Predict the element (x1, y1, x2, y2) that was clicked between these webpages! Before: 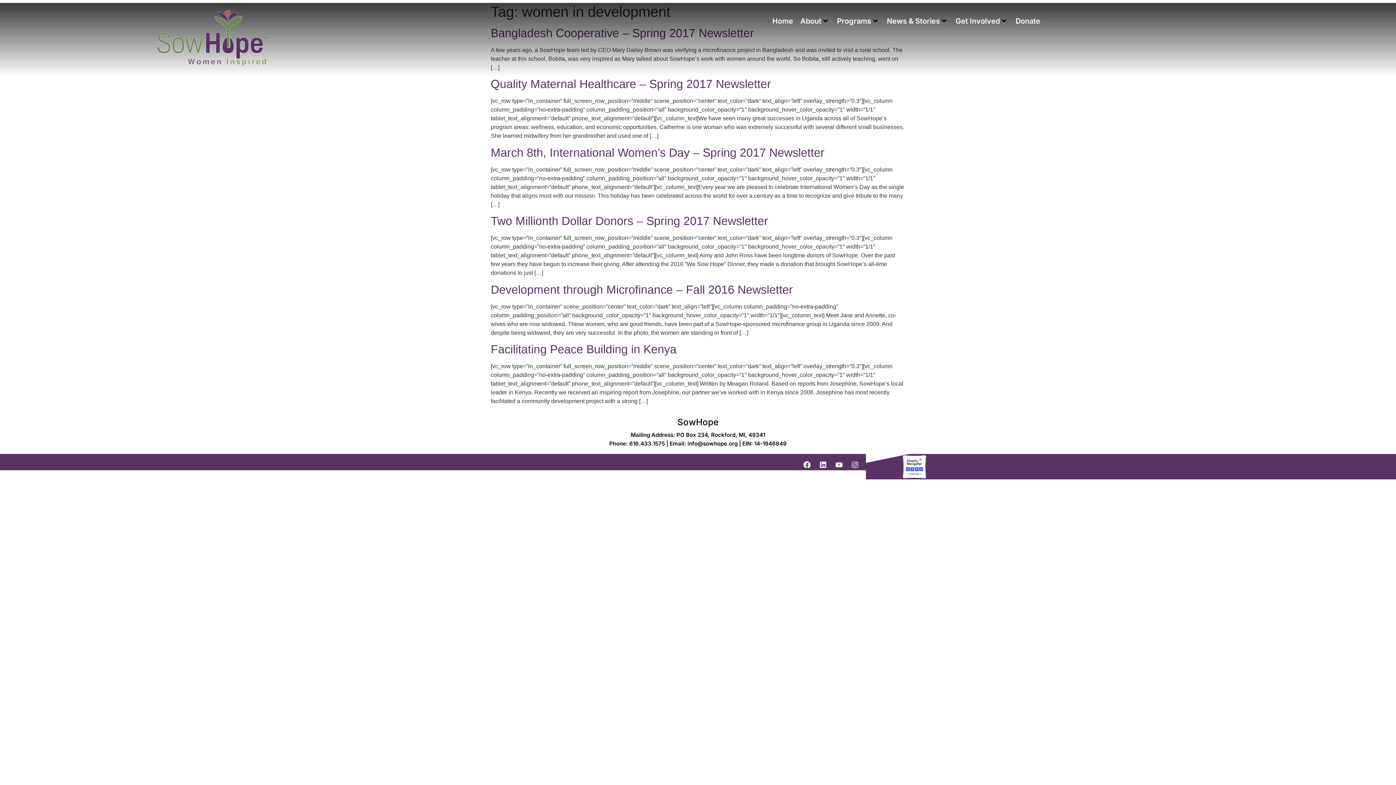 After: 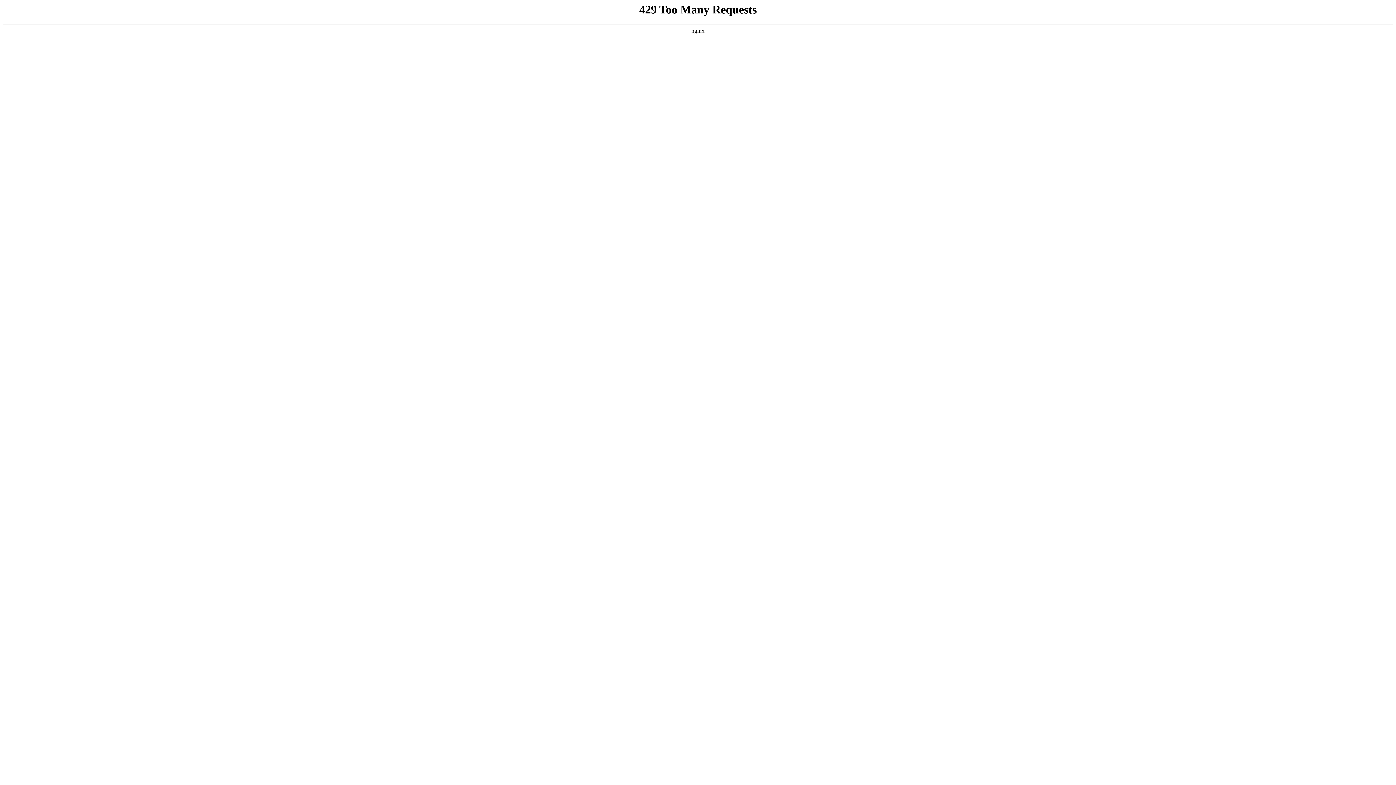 Action: bbox: (157, 10, 266, 69)